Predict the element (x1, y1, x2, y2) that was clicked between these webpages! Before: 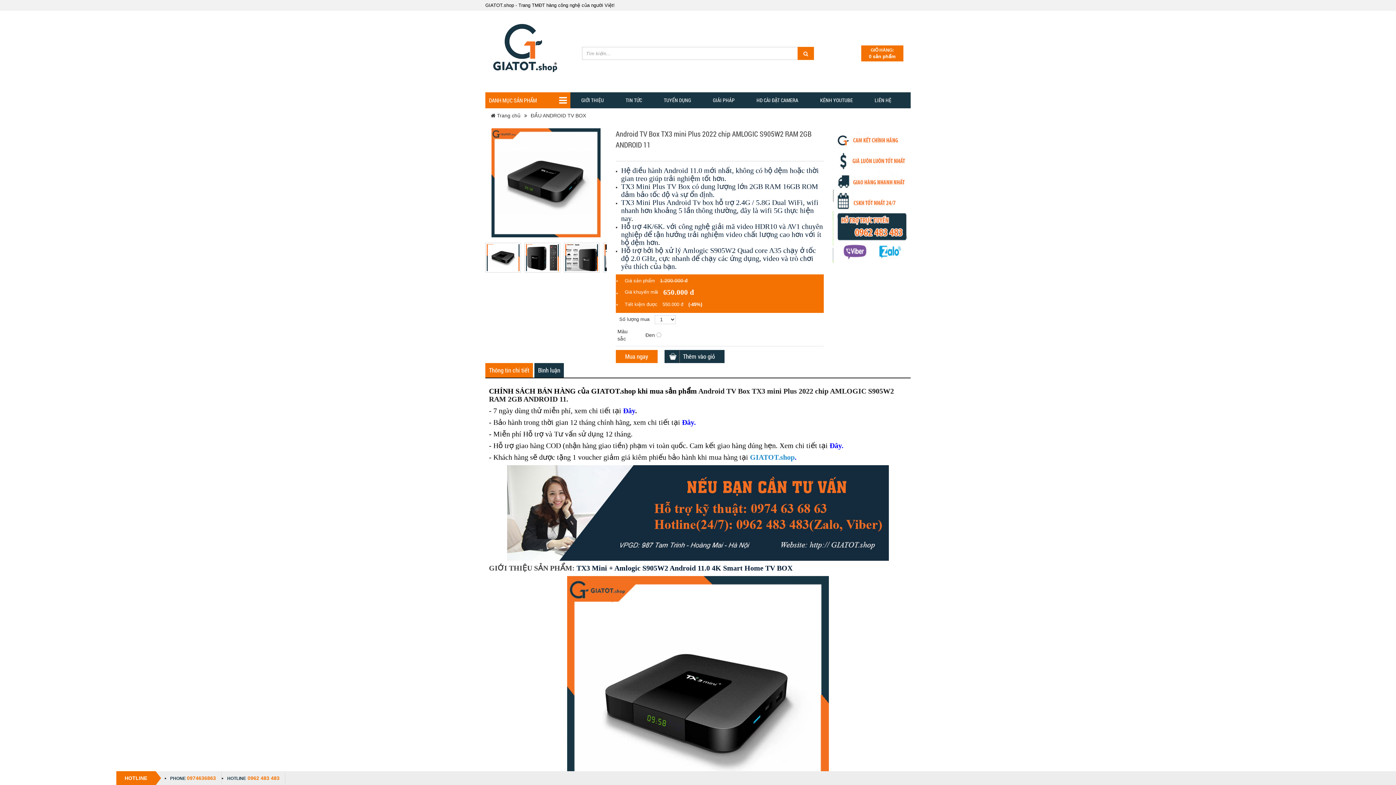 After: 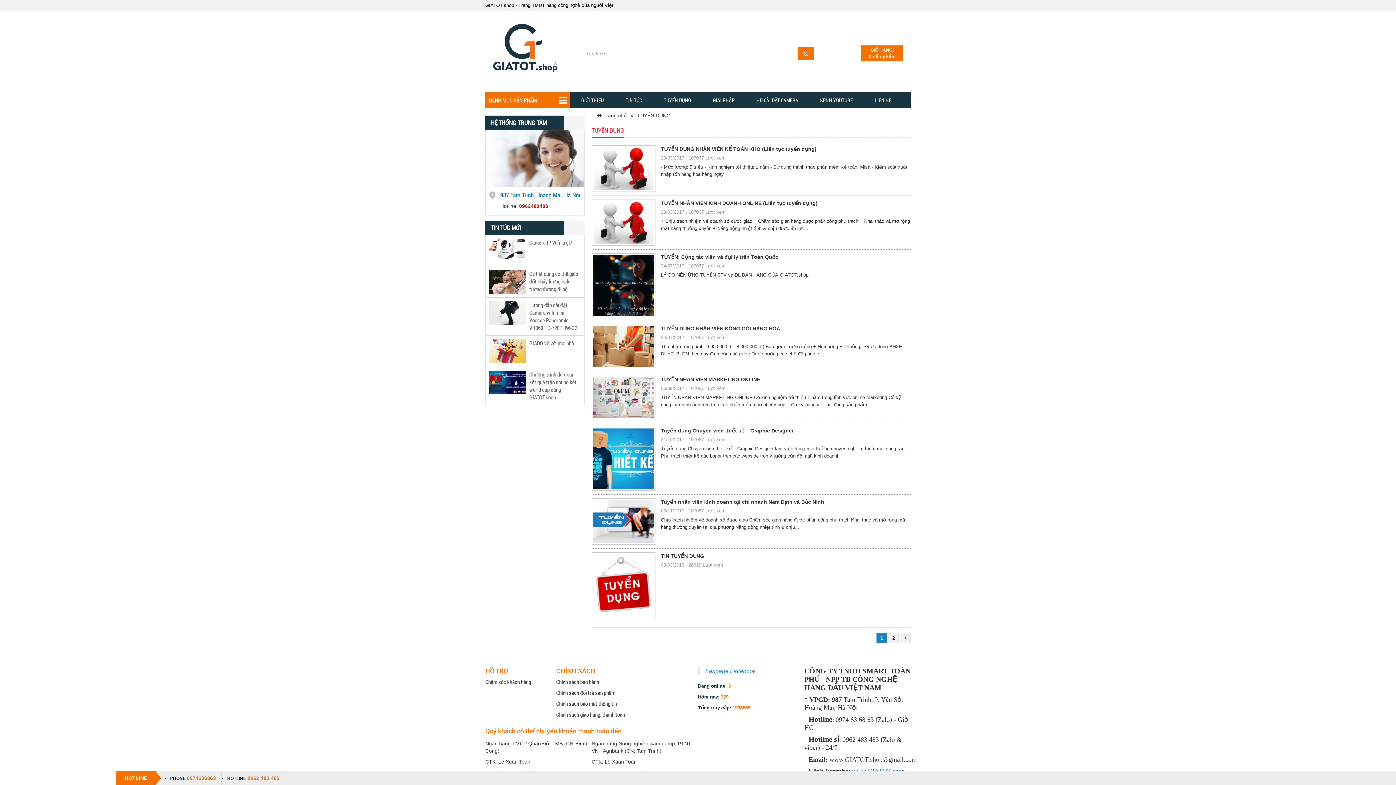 Action: label: TUYỂN DỤNG bbox: (653, 92, 702, 108)